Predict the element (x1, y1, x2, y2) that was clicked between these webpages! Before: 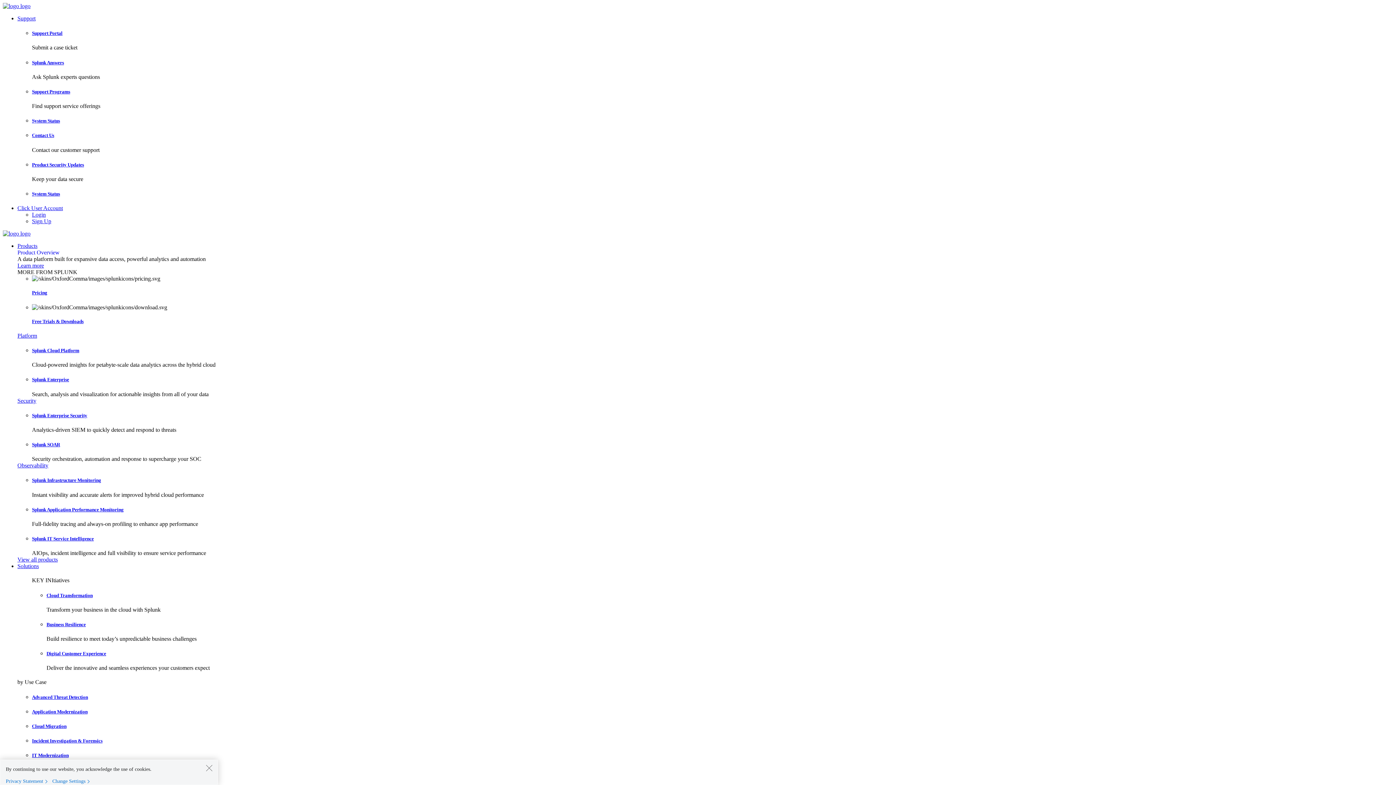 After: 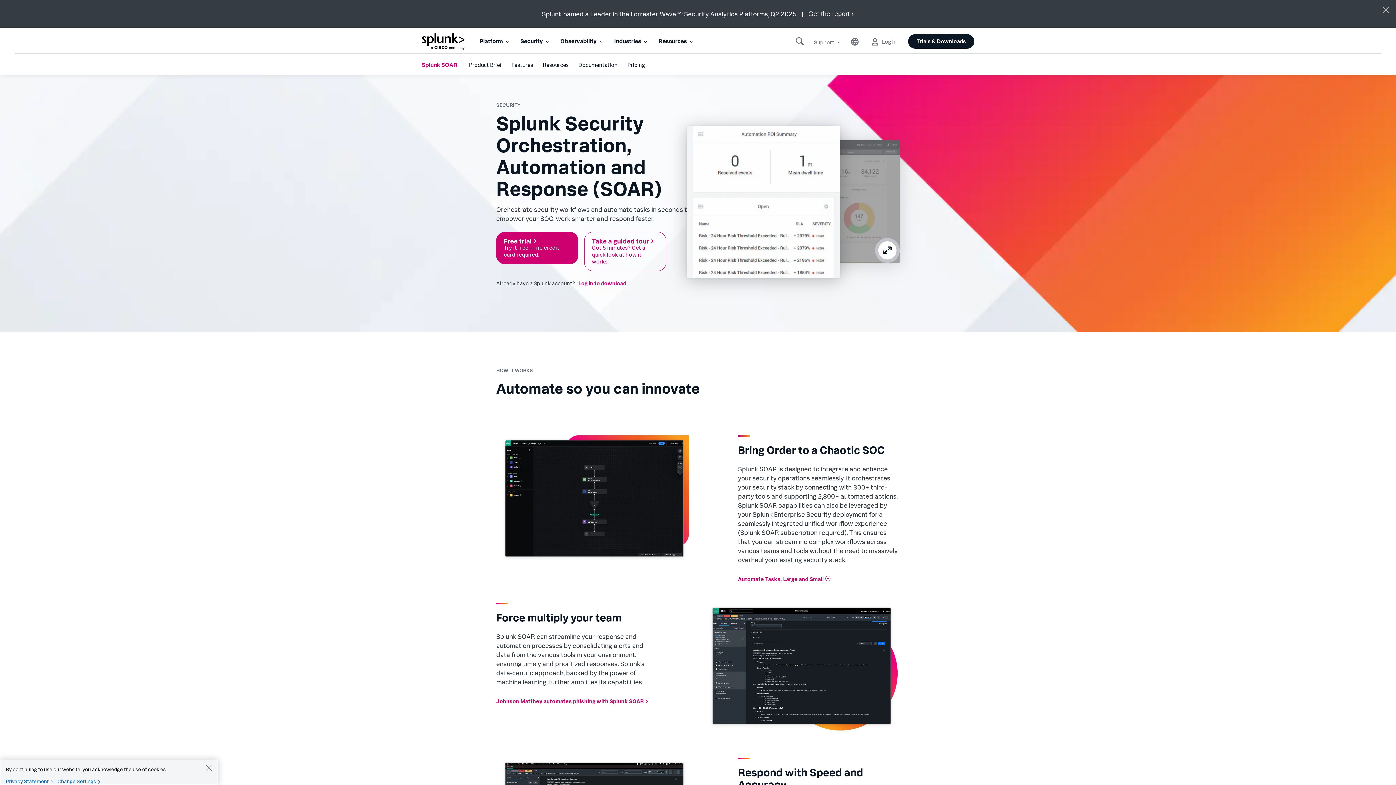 Action: bbox: (32, 442, 60, 447) label: Splunk SOAR